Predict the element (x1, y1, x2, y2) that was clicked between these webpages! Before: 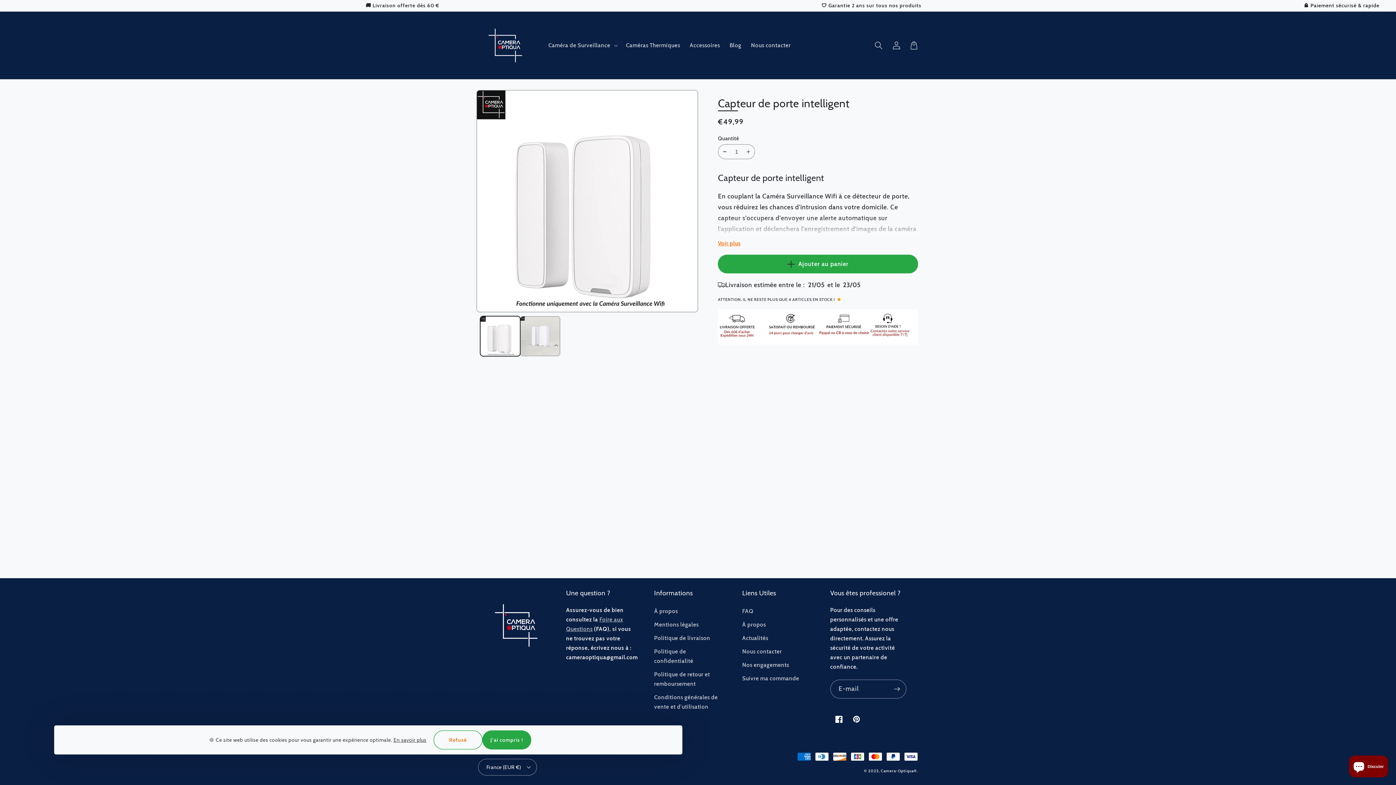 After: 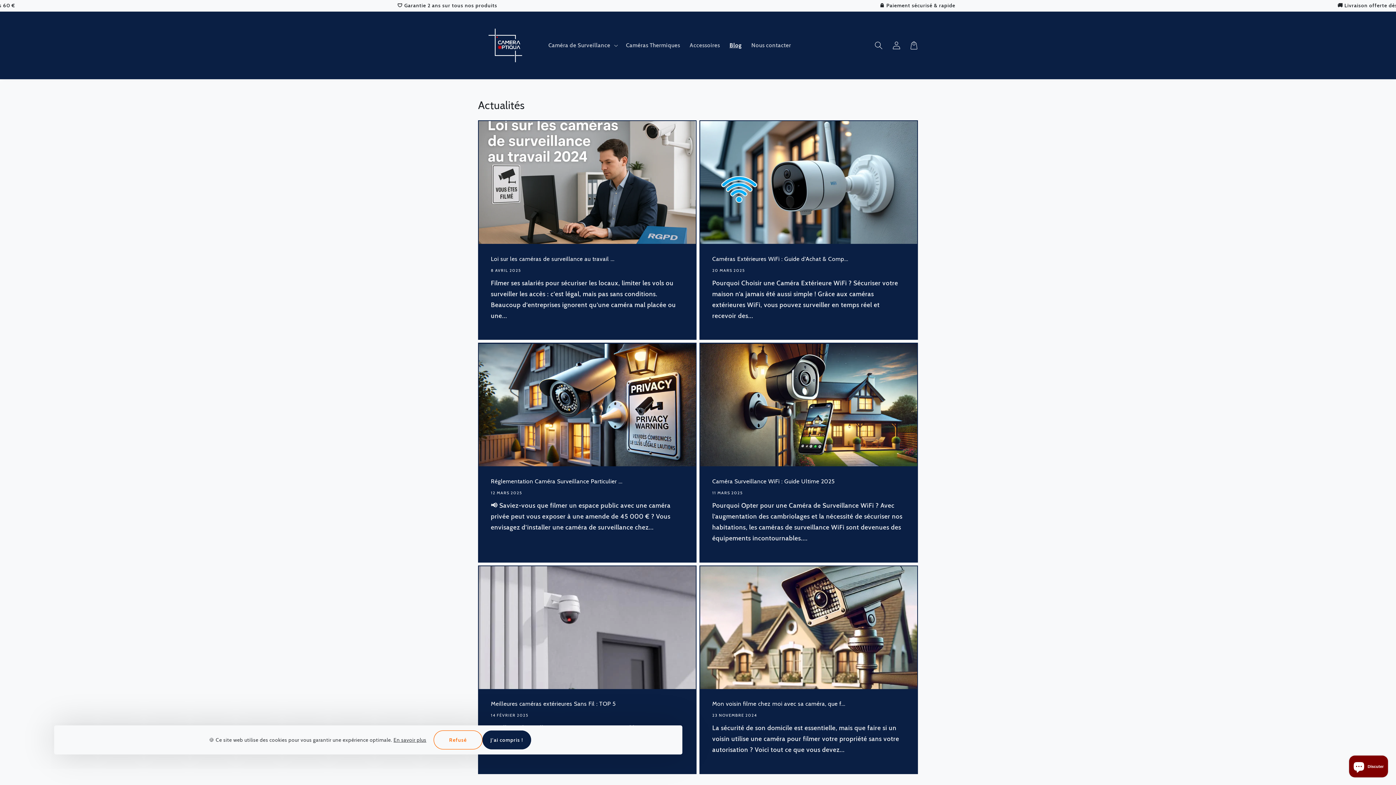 Action: label: Actualités bbox: (742, 631, 768, 645)